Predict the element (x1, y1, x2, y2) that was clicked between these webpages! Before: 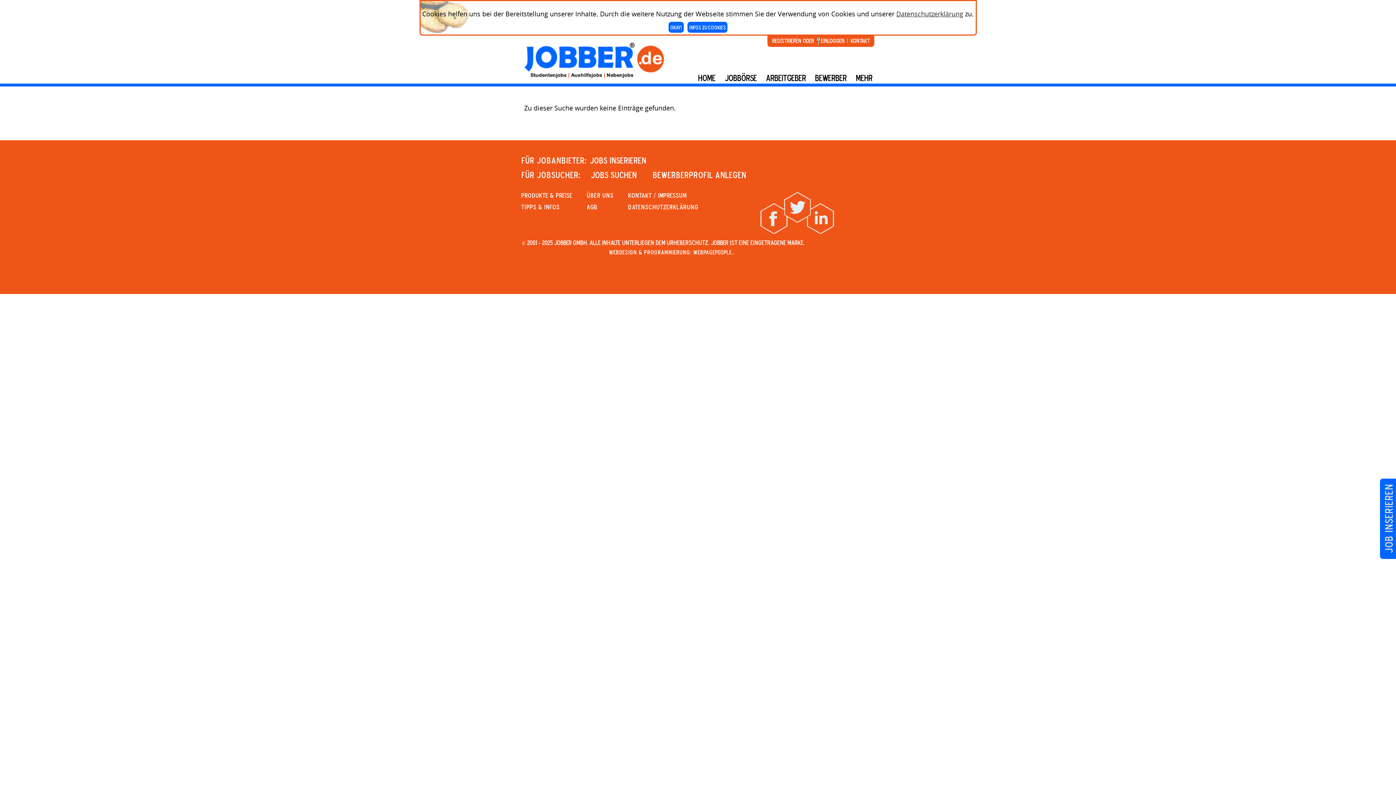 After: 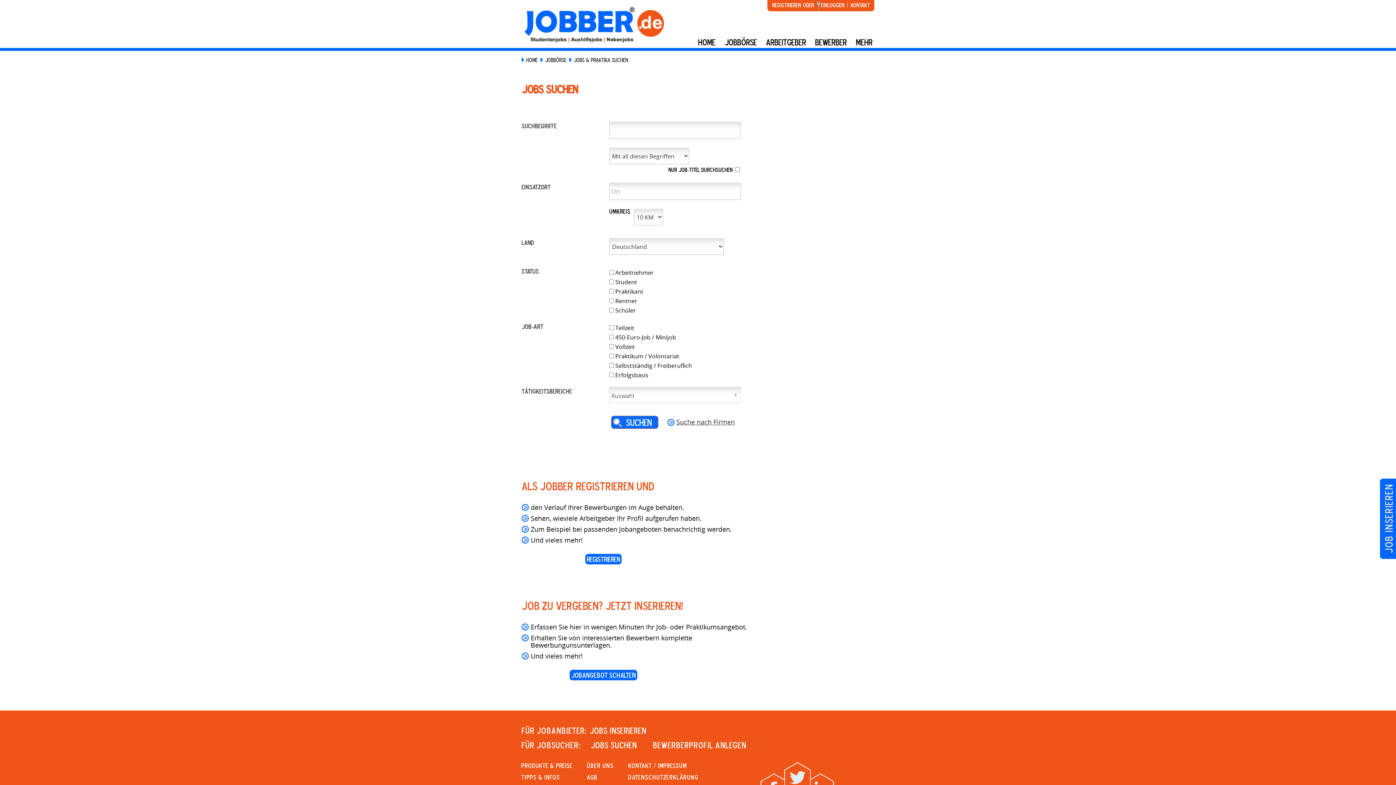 Action: bbox: (589, 167, 638, 182) label: JOBS SUCHEN